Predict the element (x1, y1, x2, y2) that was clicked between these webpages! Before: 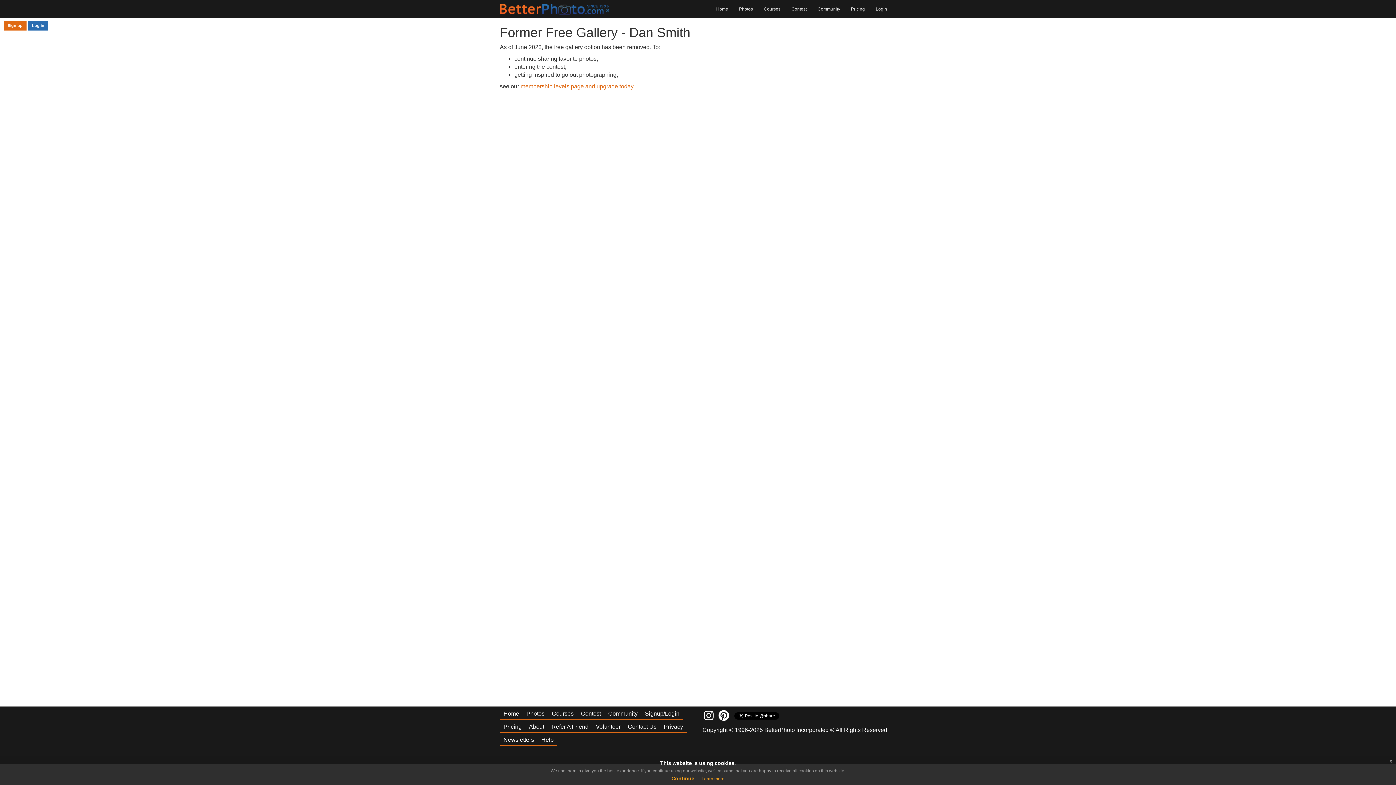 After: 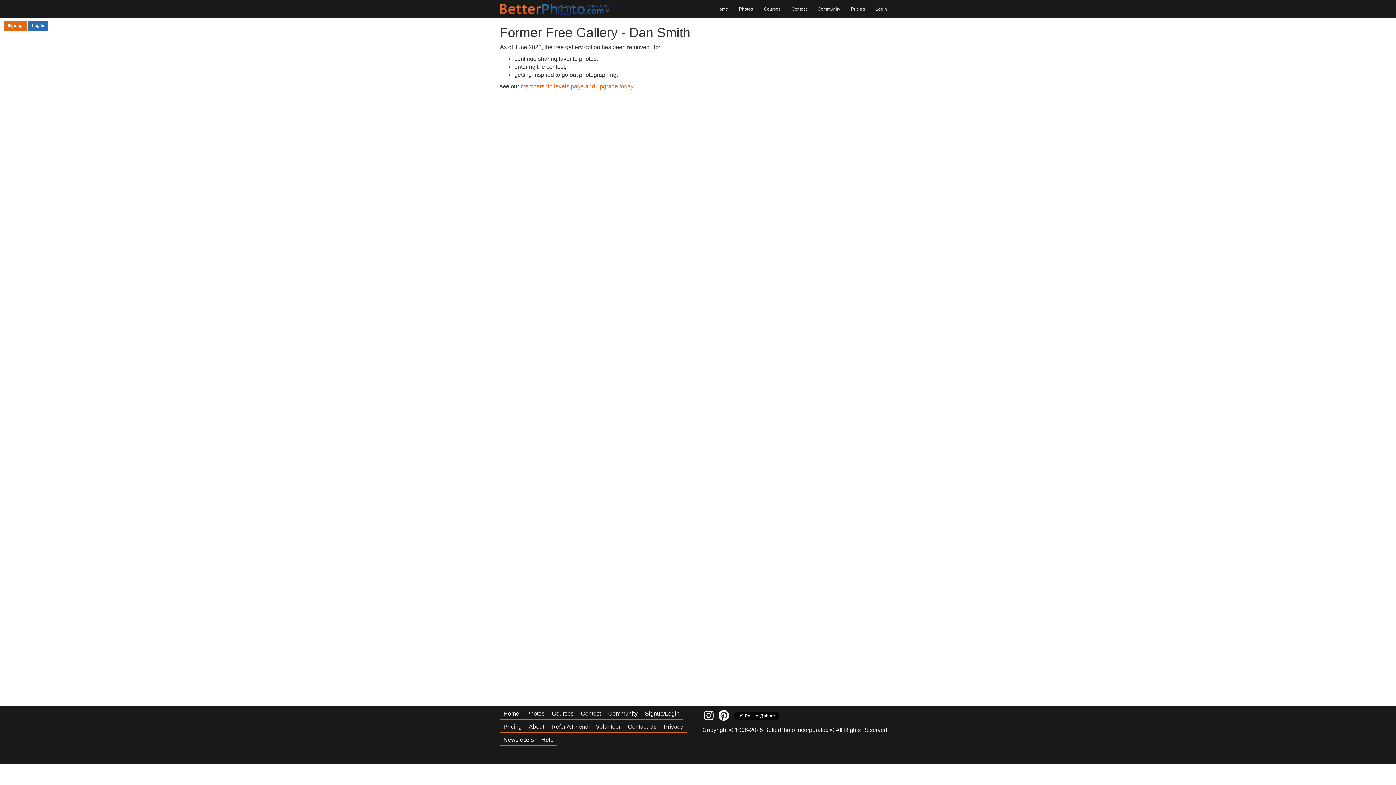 Action: bbox: (671, 776, 694, 781) label: Continue